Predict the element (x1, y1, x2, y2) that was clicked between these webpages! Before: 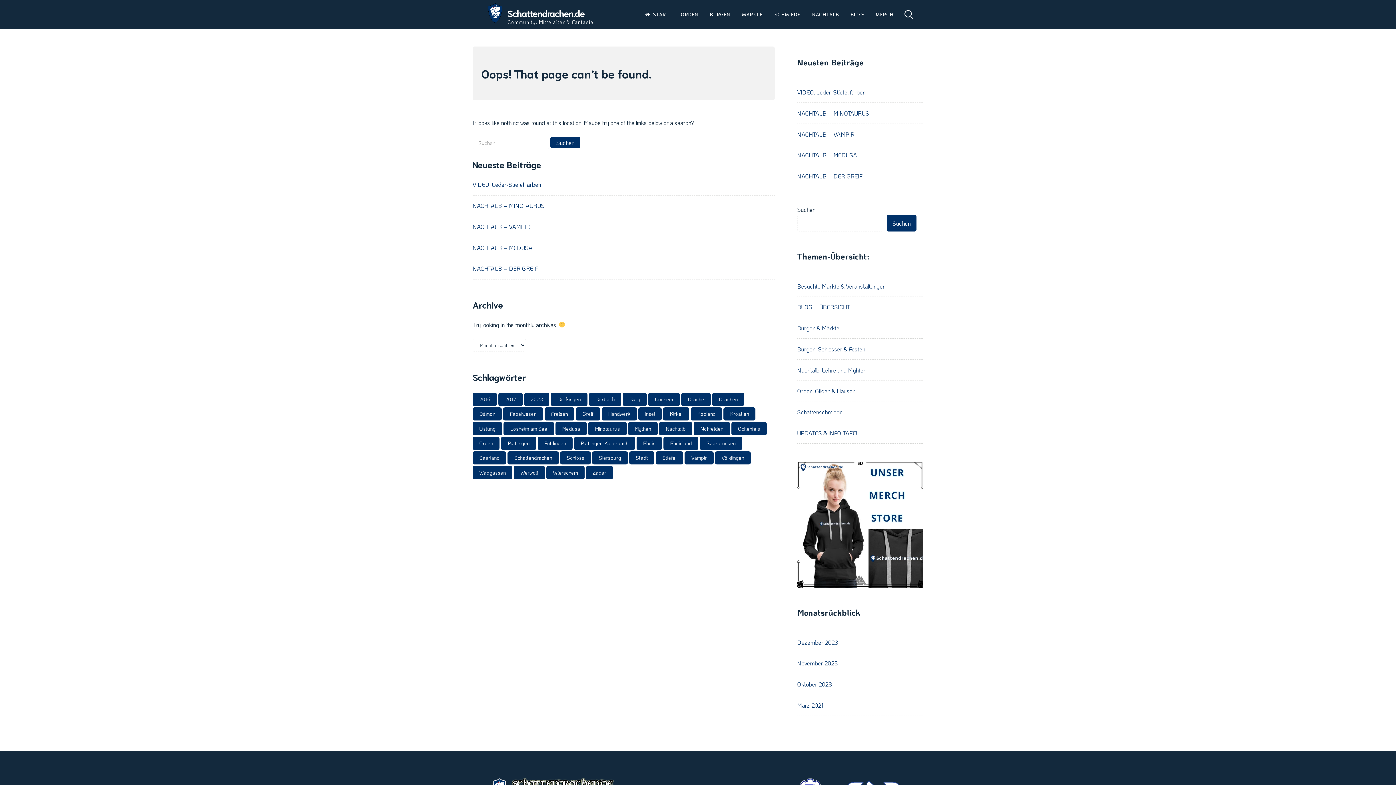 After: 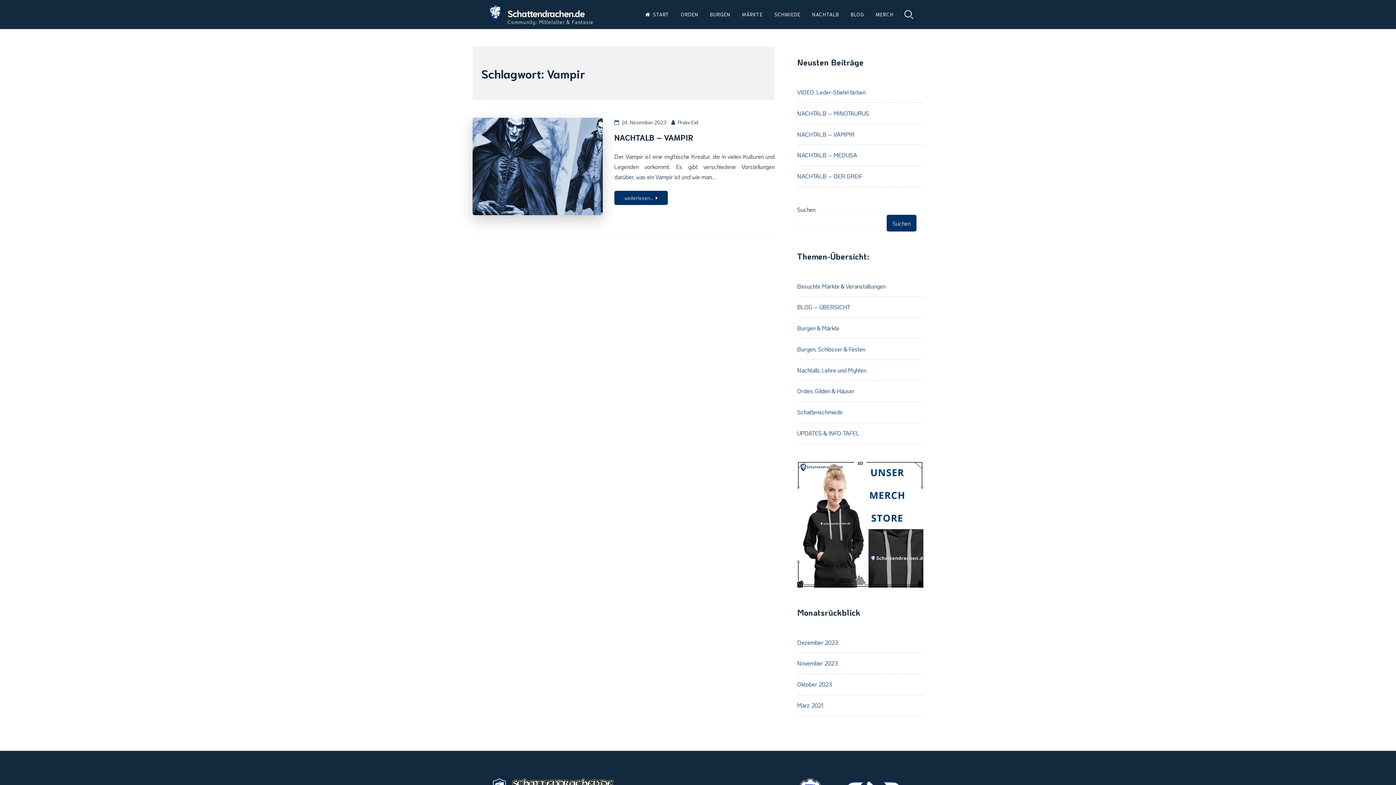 Action: bbox: (684, 451, 713, 464) label: Vampir (1 Eintrag)